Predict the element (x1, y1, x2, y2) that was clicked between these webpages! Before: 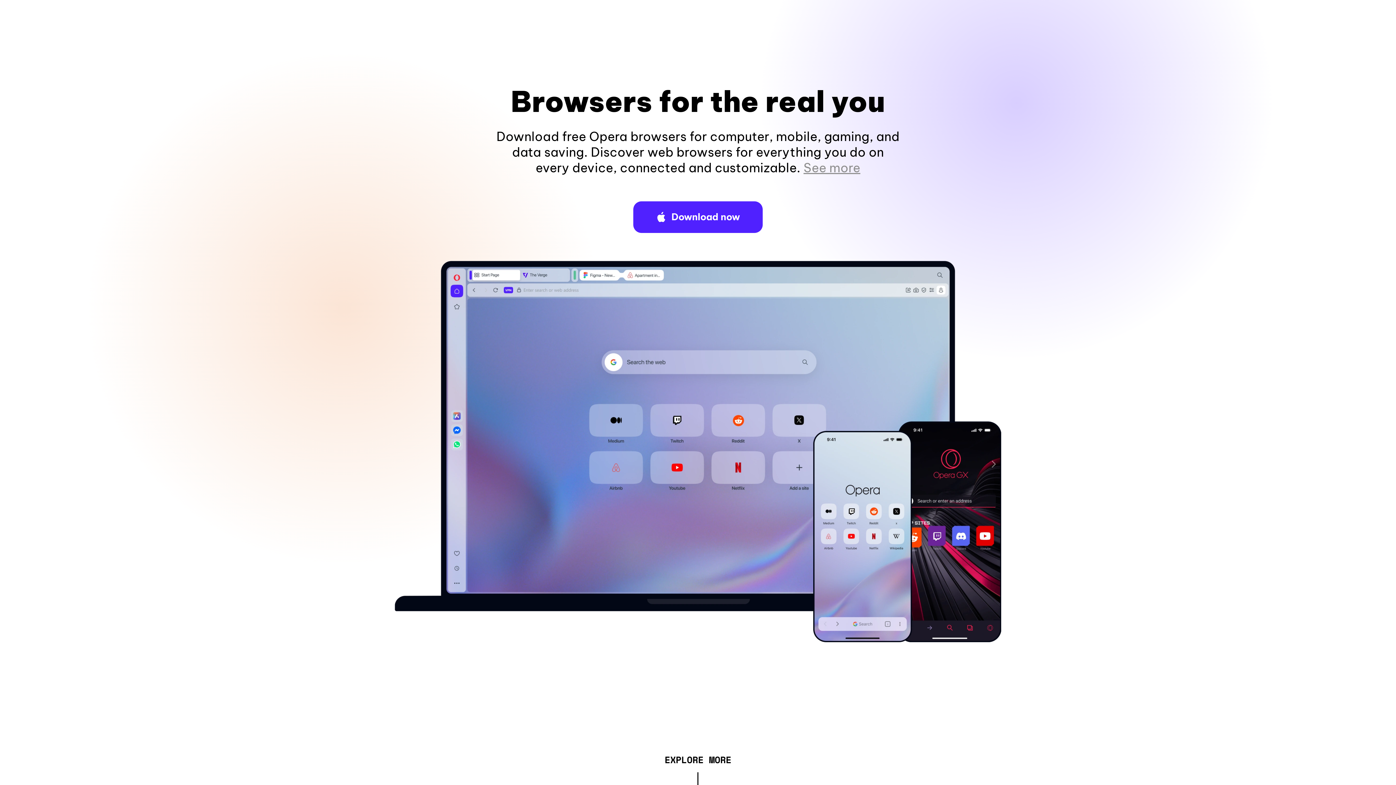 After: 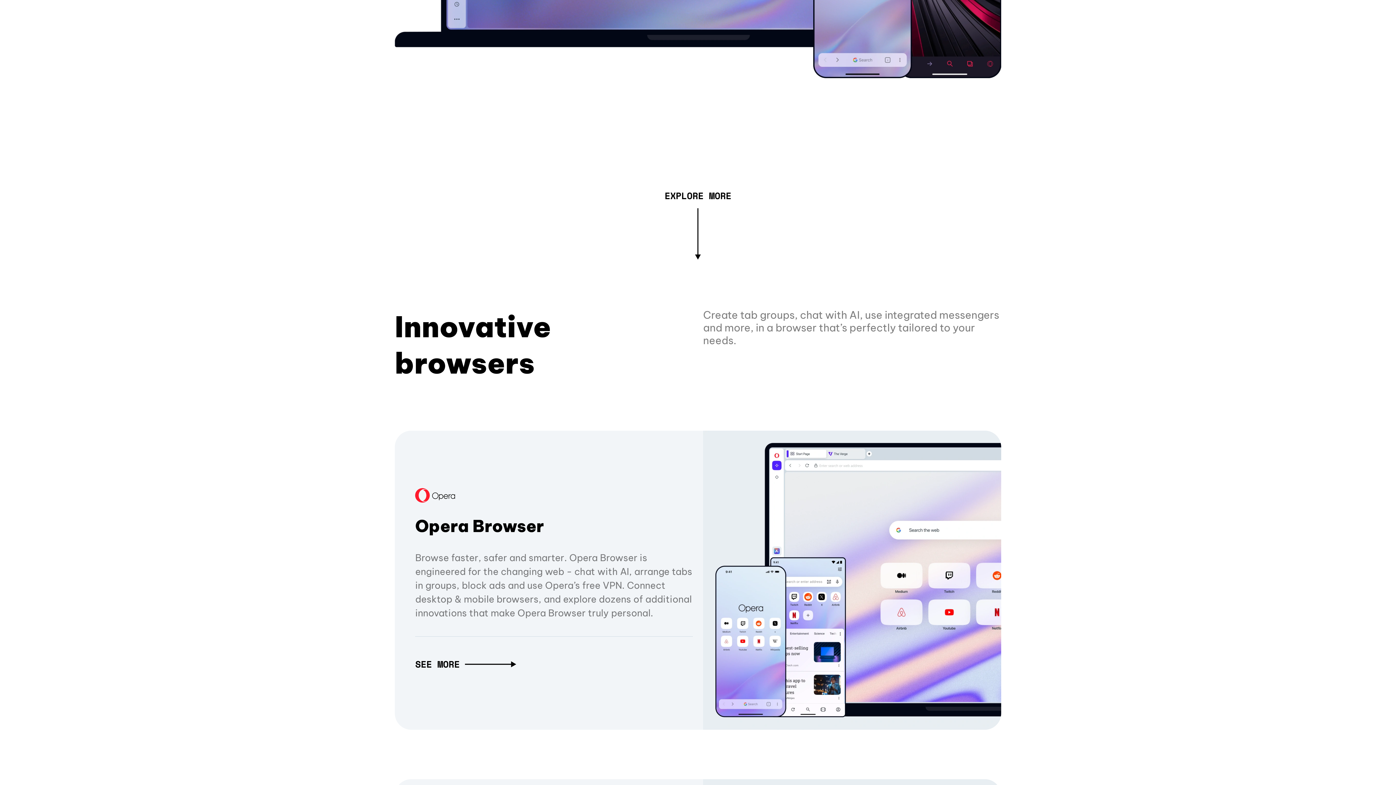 Action: bbox: (803, 160, 860, 175) label: See more